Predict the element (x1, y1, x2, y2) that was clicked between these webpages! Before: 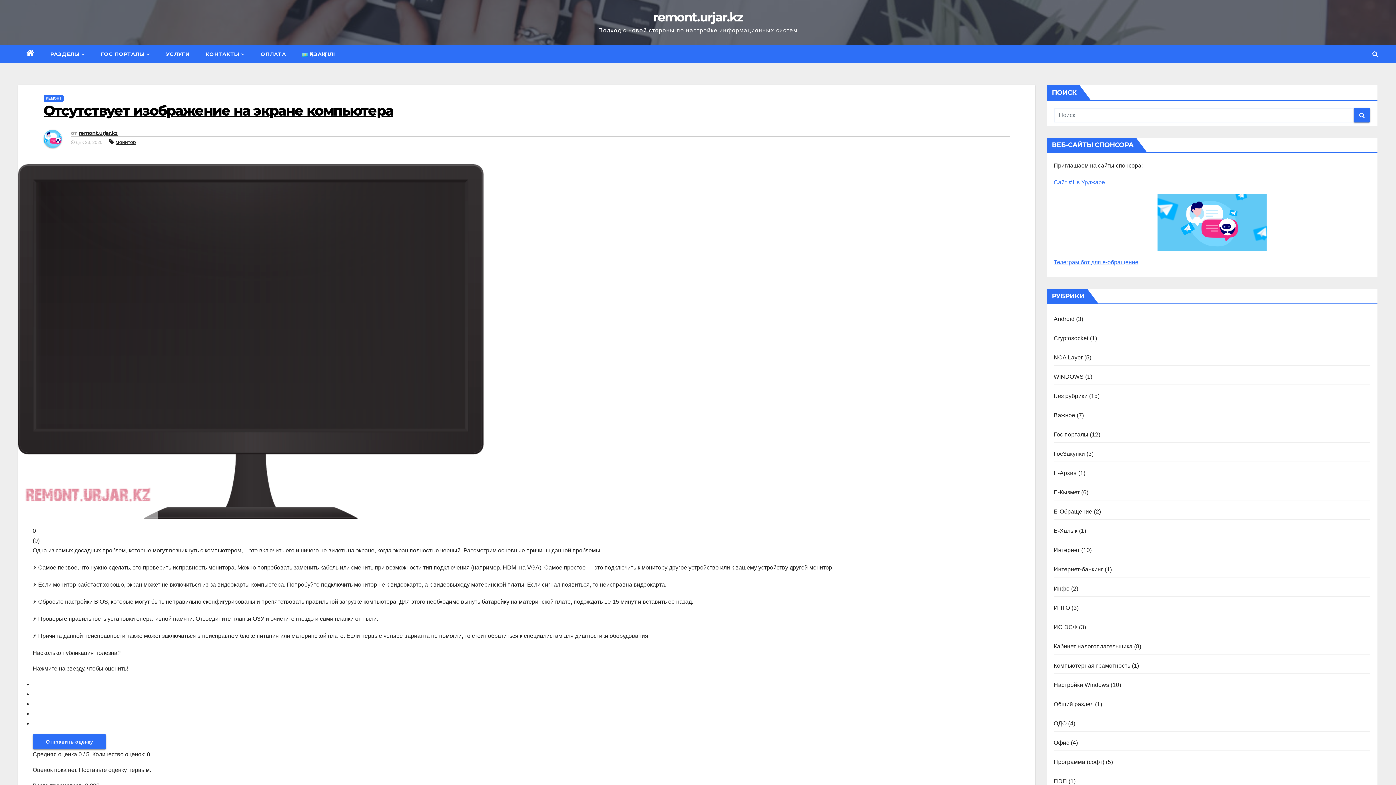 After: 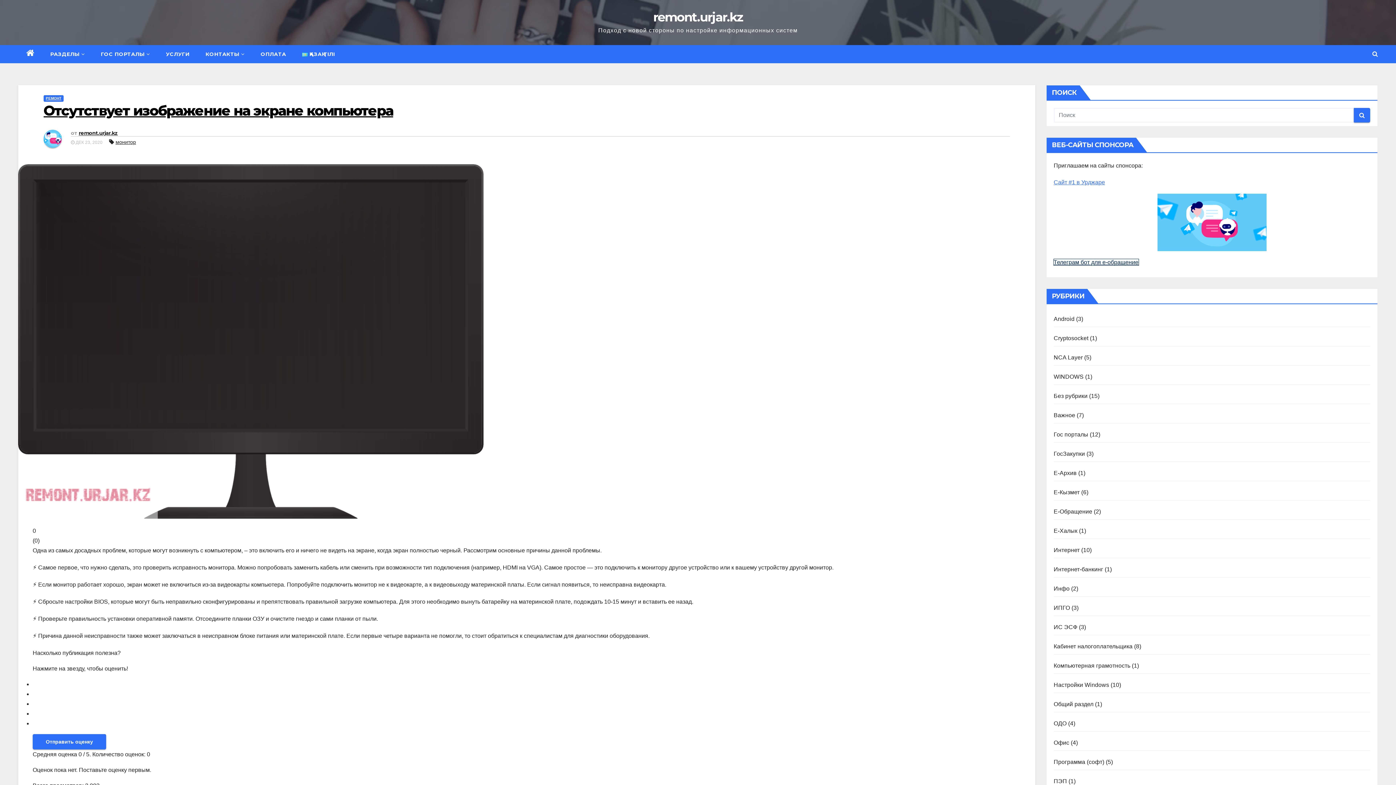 Action: label: Телеграм бот для е-обращение bbox: (1054, 259, 1138, 265)